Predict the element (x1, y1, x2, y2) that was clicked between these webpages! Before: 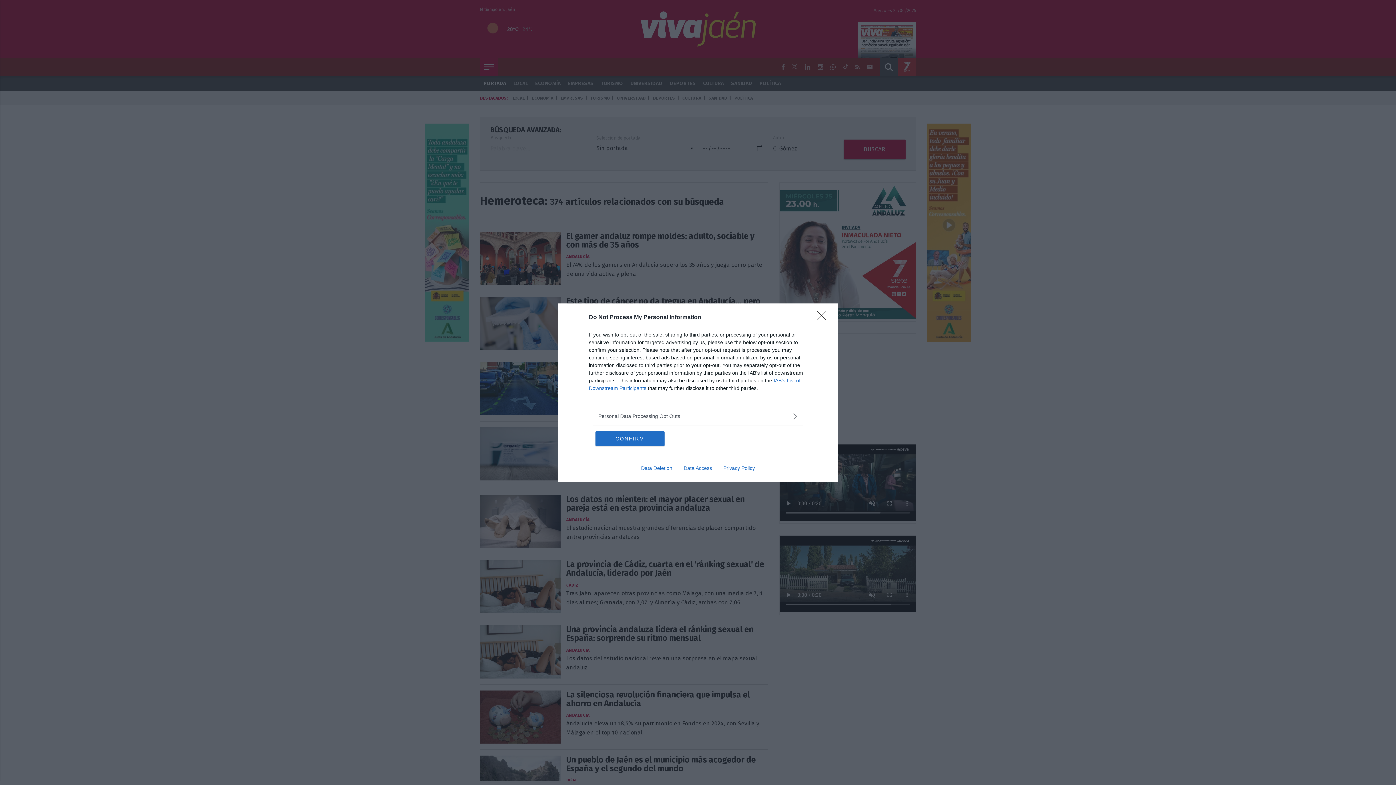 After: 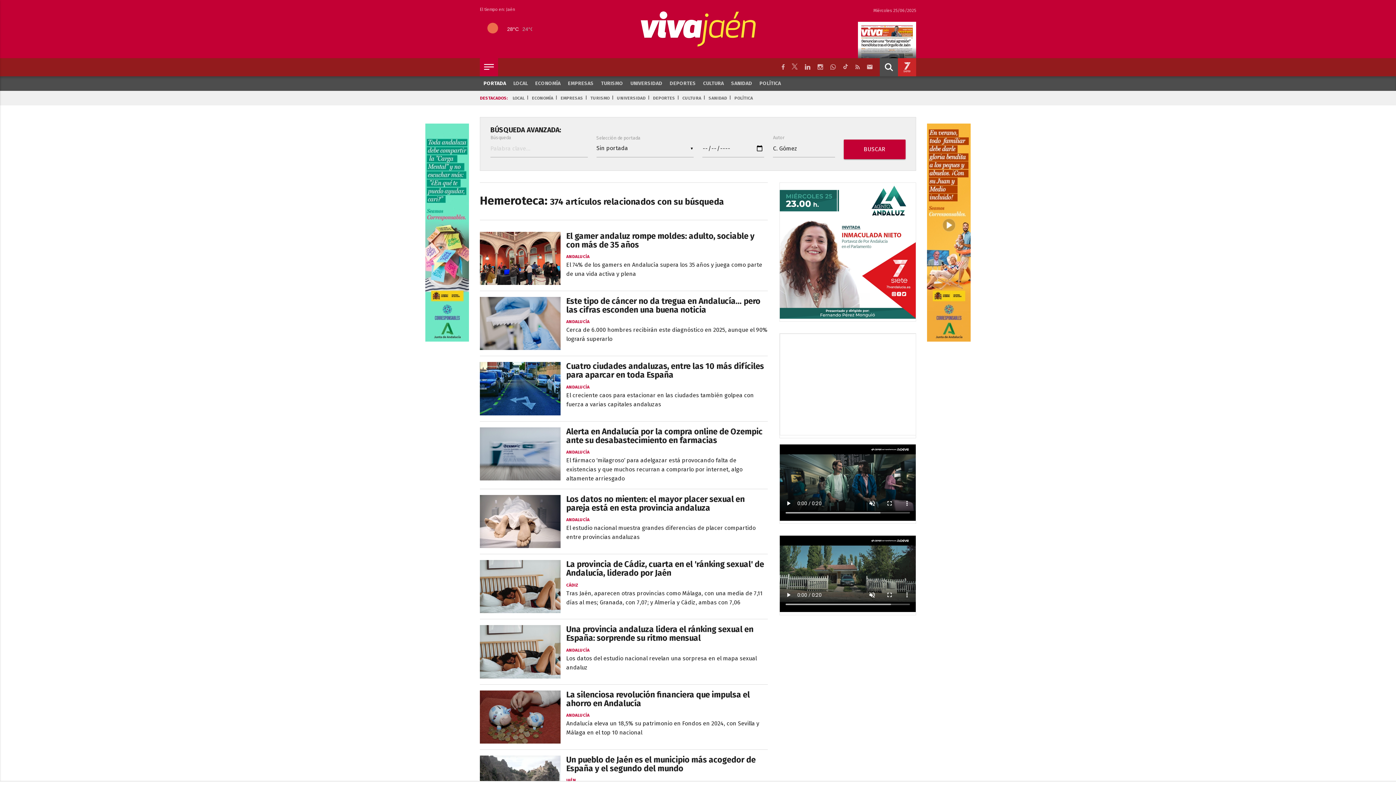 Action: label: Close bbox: (817, 310, 830, 324)